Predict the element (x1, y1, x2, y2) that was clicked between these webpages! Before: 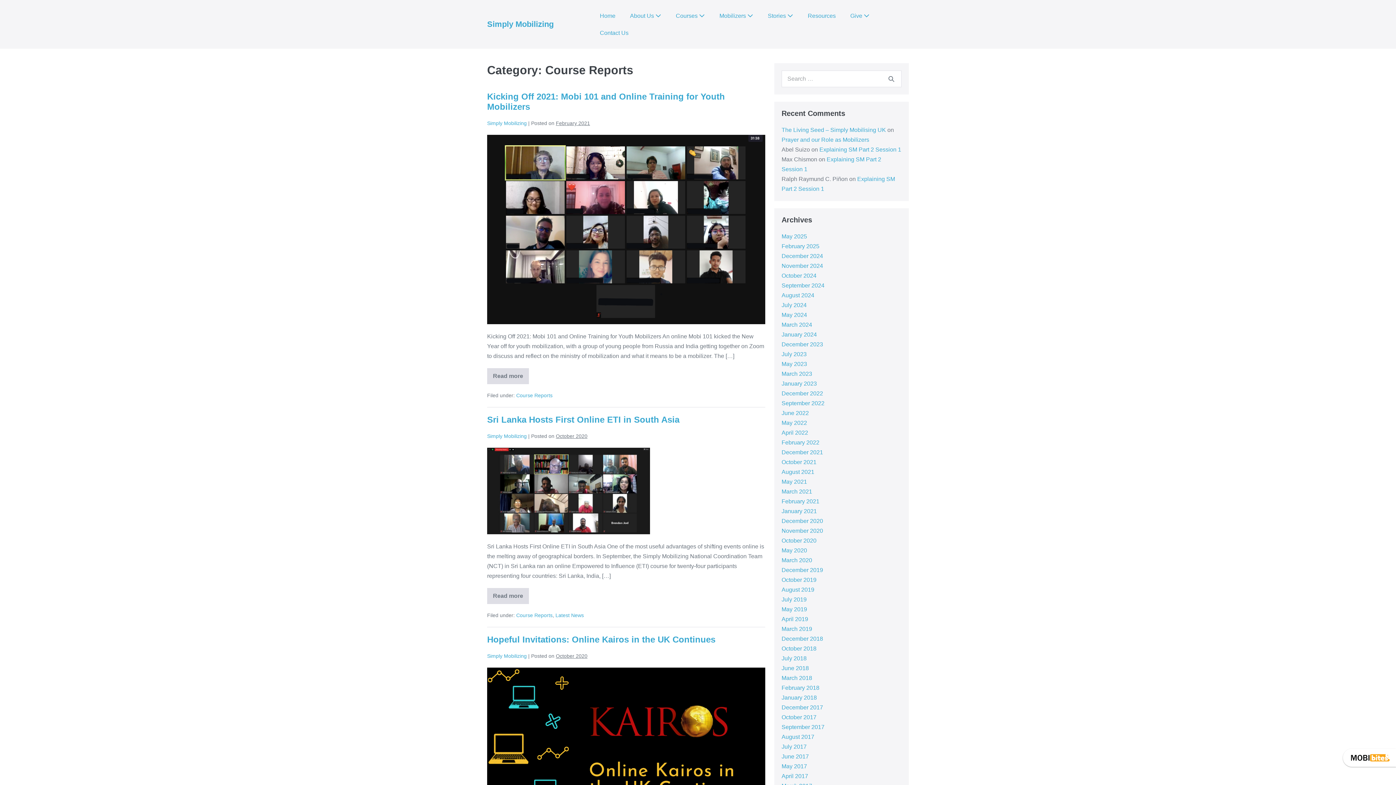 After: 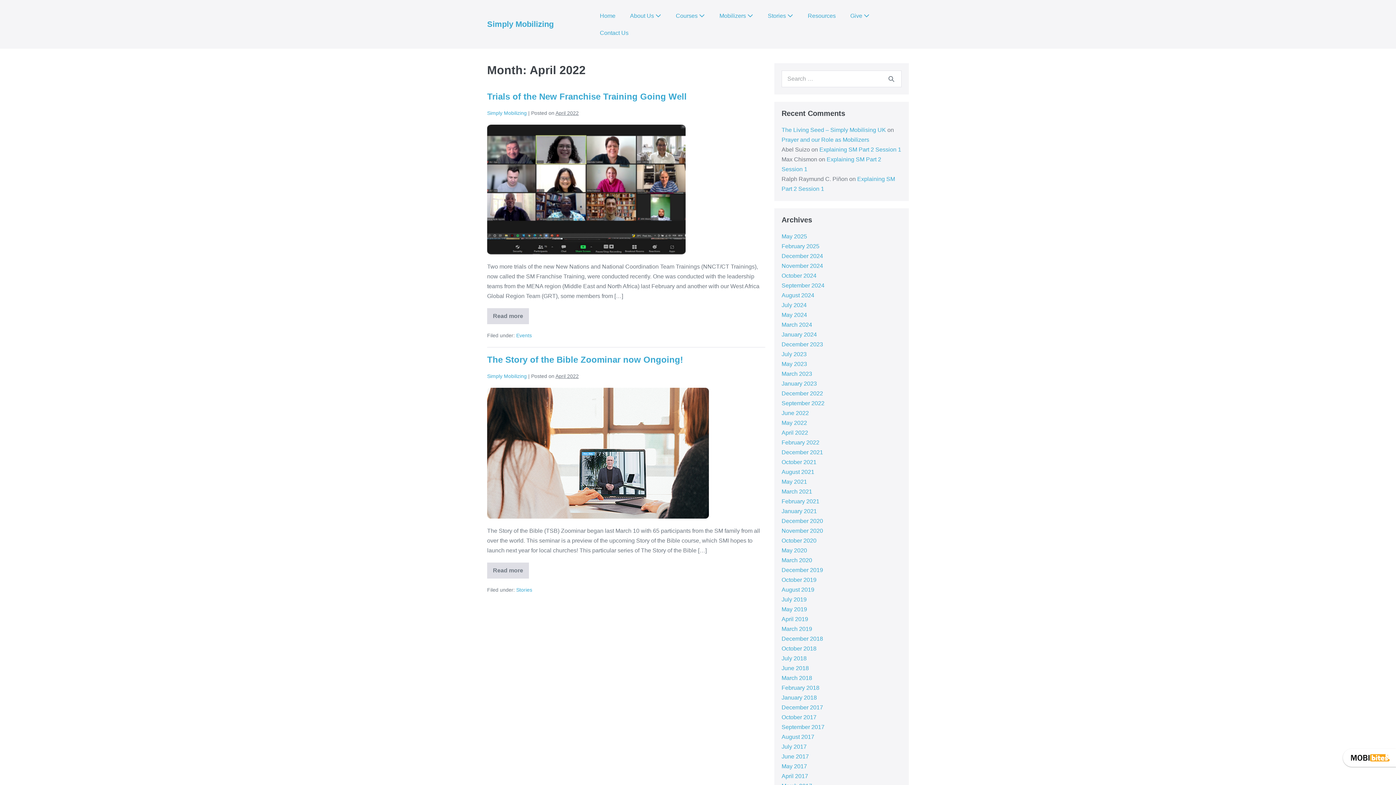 Action: label: April 2022 bbox: (781, 429, 808, 436)